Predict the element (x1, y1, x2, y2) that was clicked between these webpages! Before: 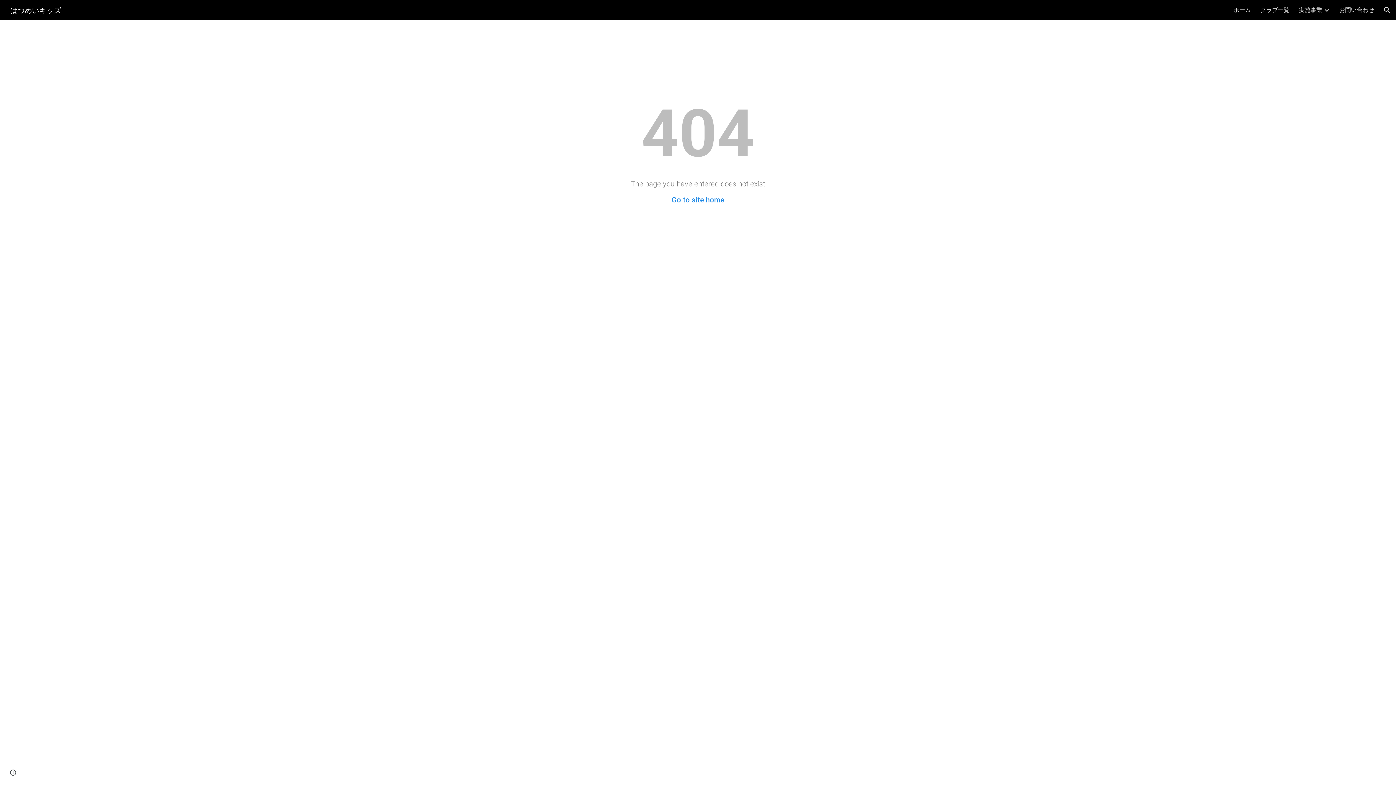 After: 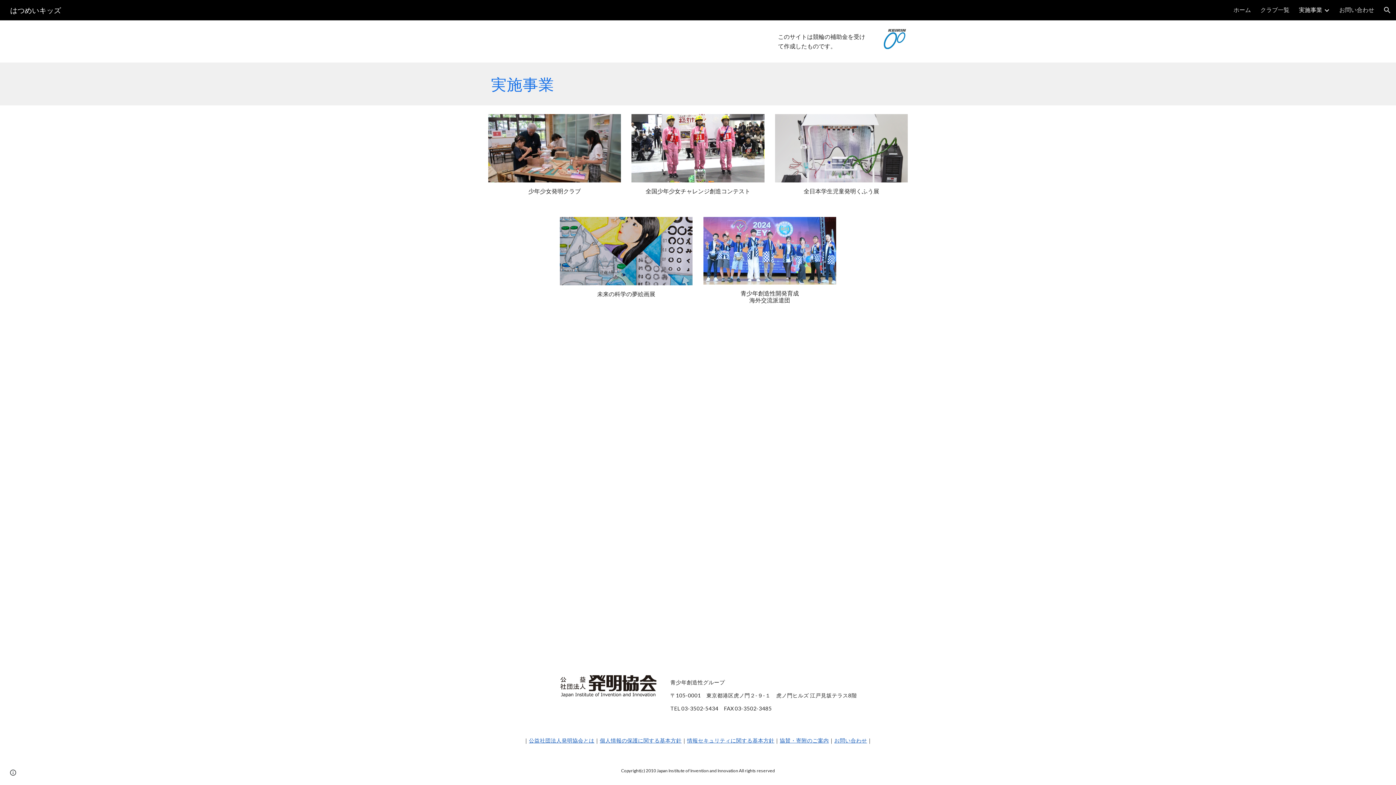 Action: label: 実施事業 bbox: (1299, 6, 1322, 14)